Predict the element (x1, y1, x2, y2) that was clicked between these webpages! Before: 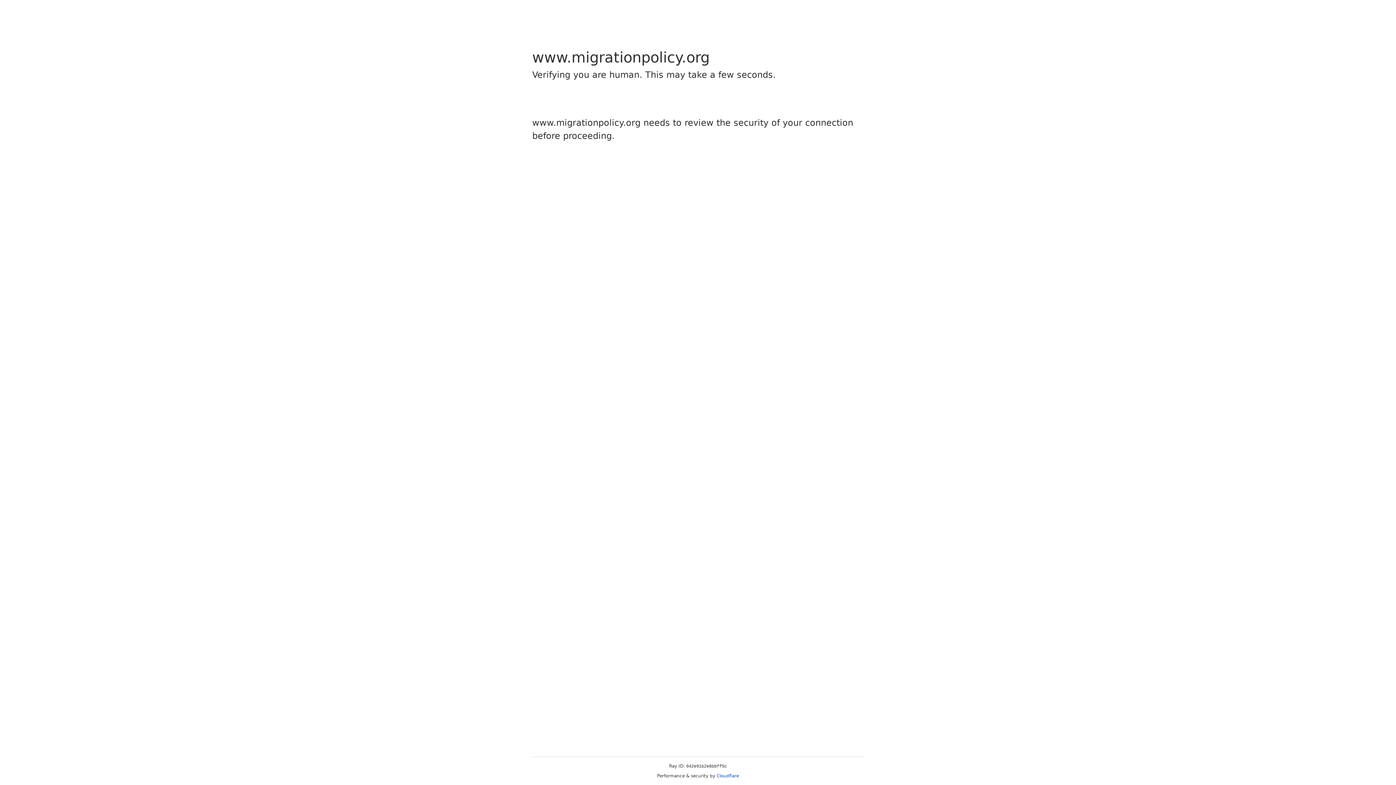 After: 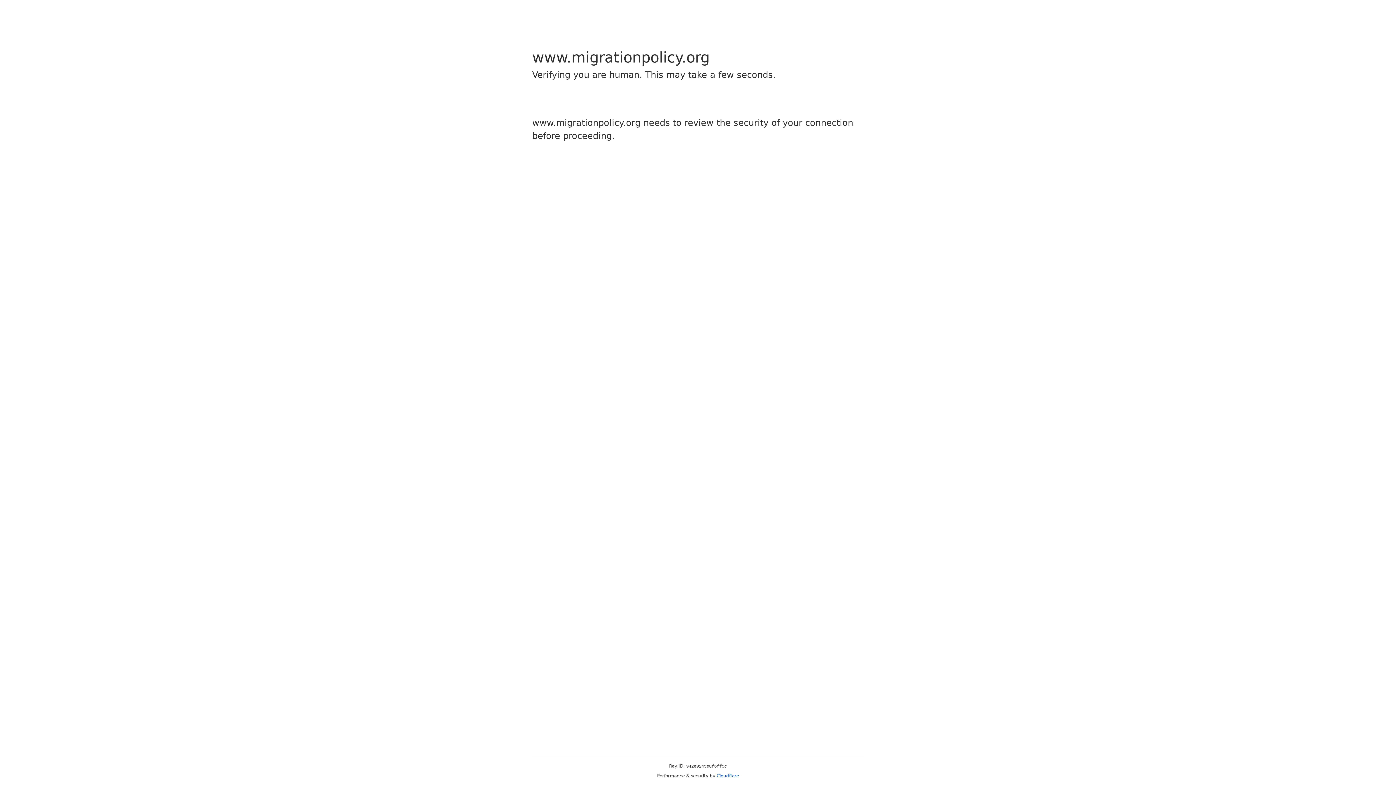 Action: label: Cloudflare bbox: (716, 773, 739, 778)